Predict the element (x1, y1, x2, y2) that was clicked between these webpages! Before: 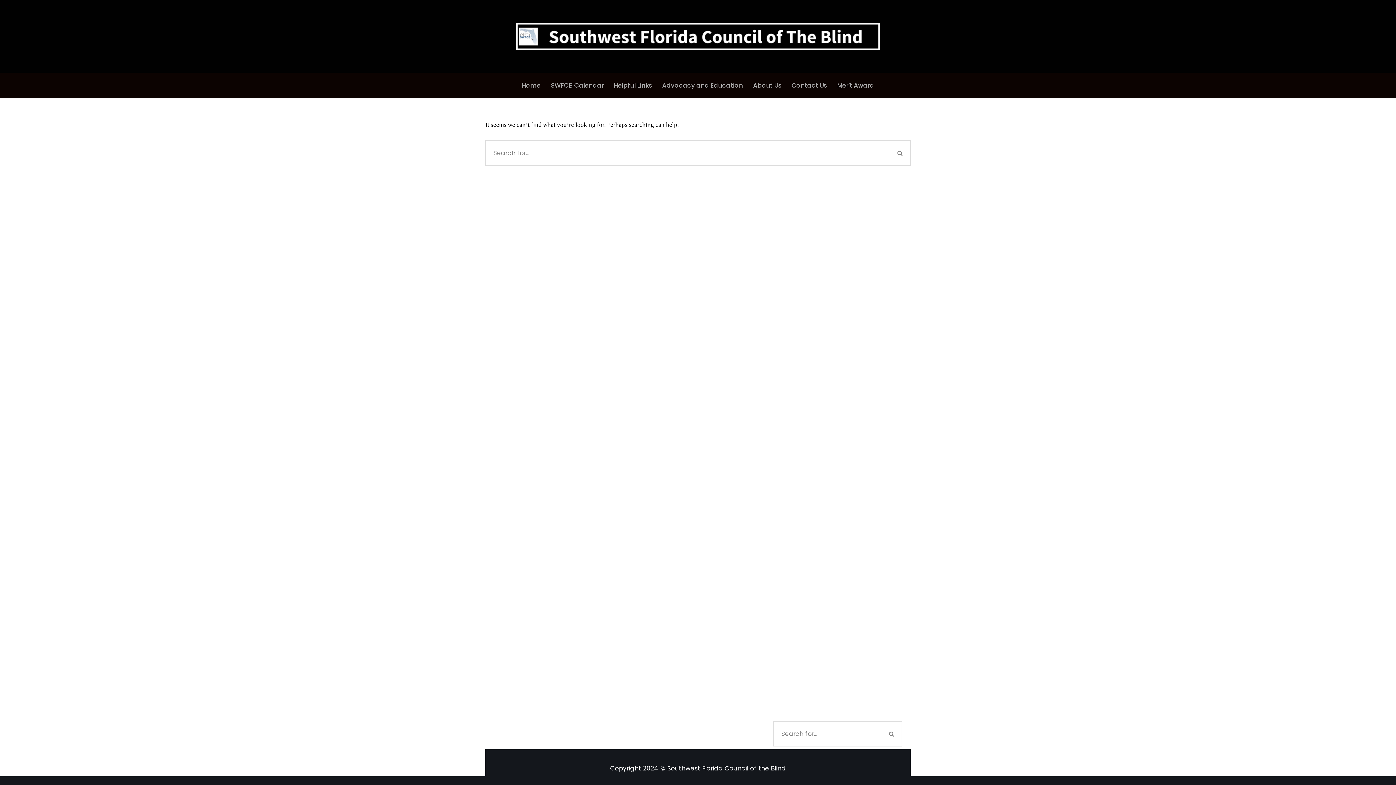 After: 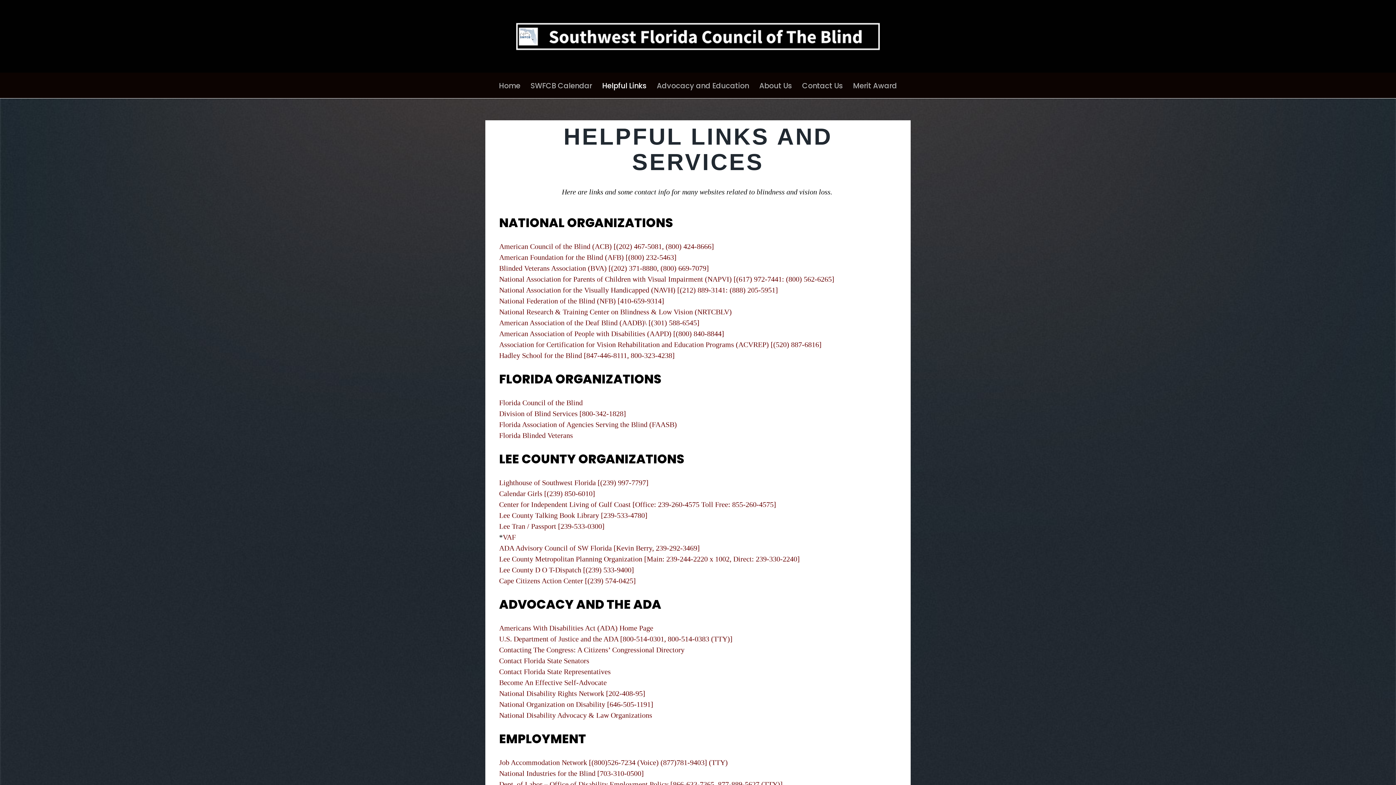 Action: bbox: (614, 80, 652, 90) label: Helpful Links